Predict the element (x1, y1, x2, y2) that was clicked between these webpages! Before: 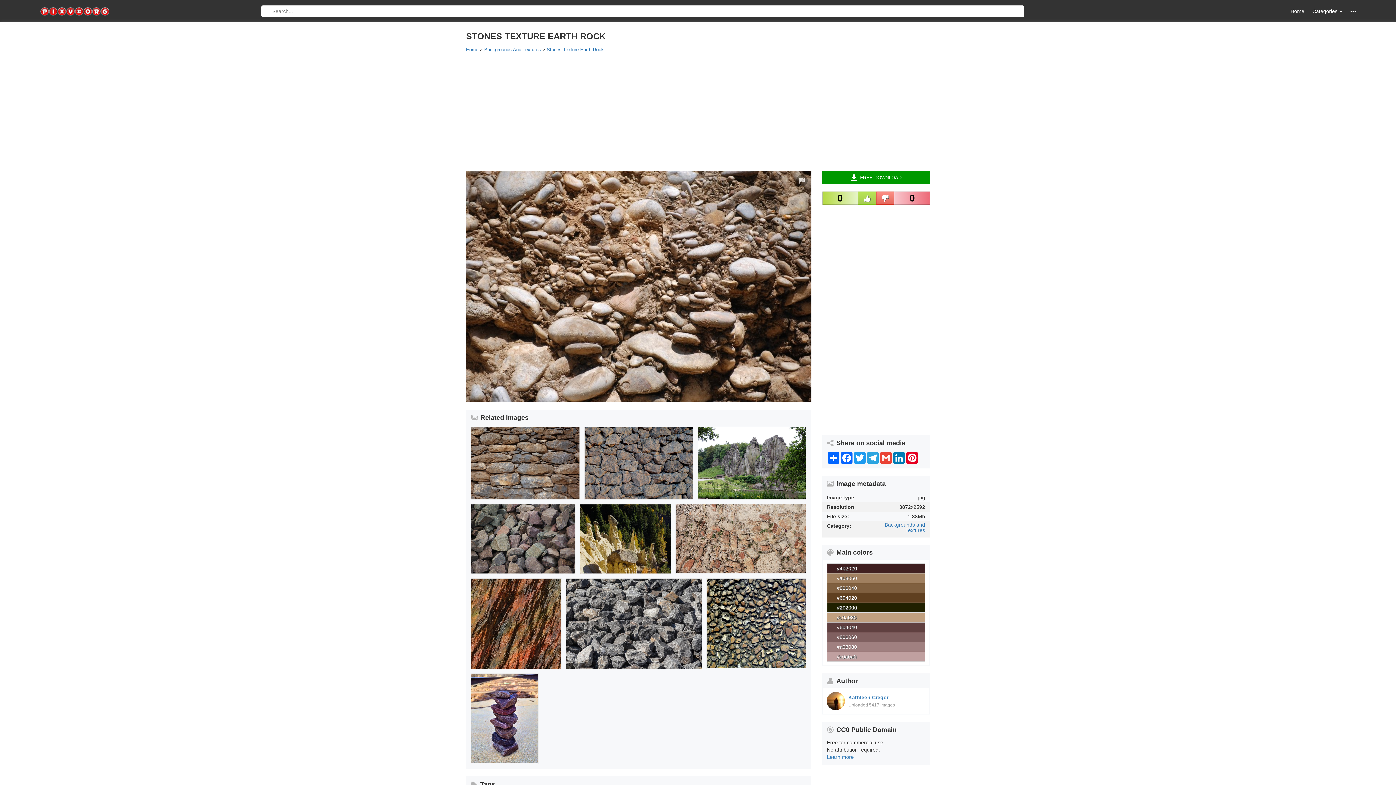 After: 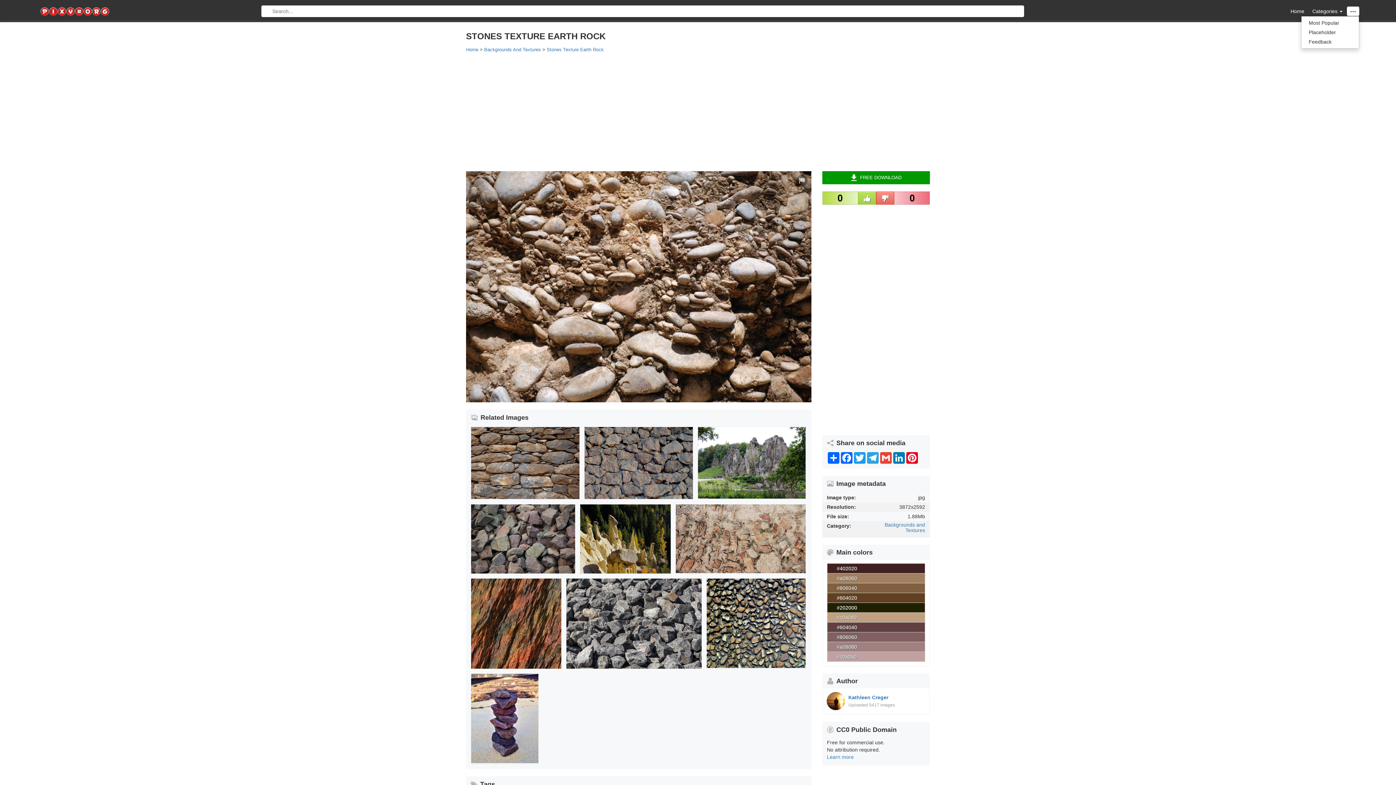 Action: bbox: (1347, 6, 1359, 16)